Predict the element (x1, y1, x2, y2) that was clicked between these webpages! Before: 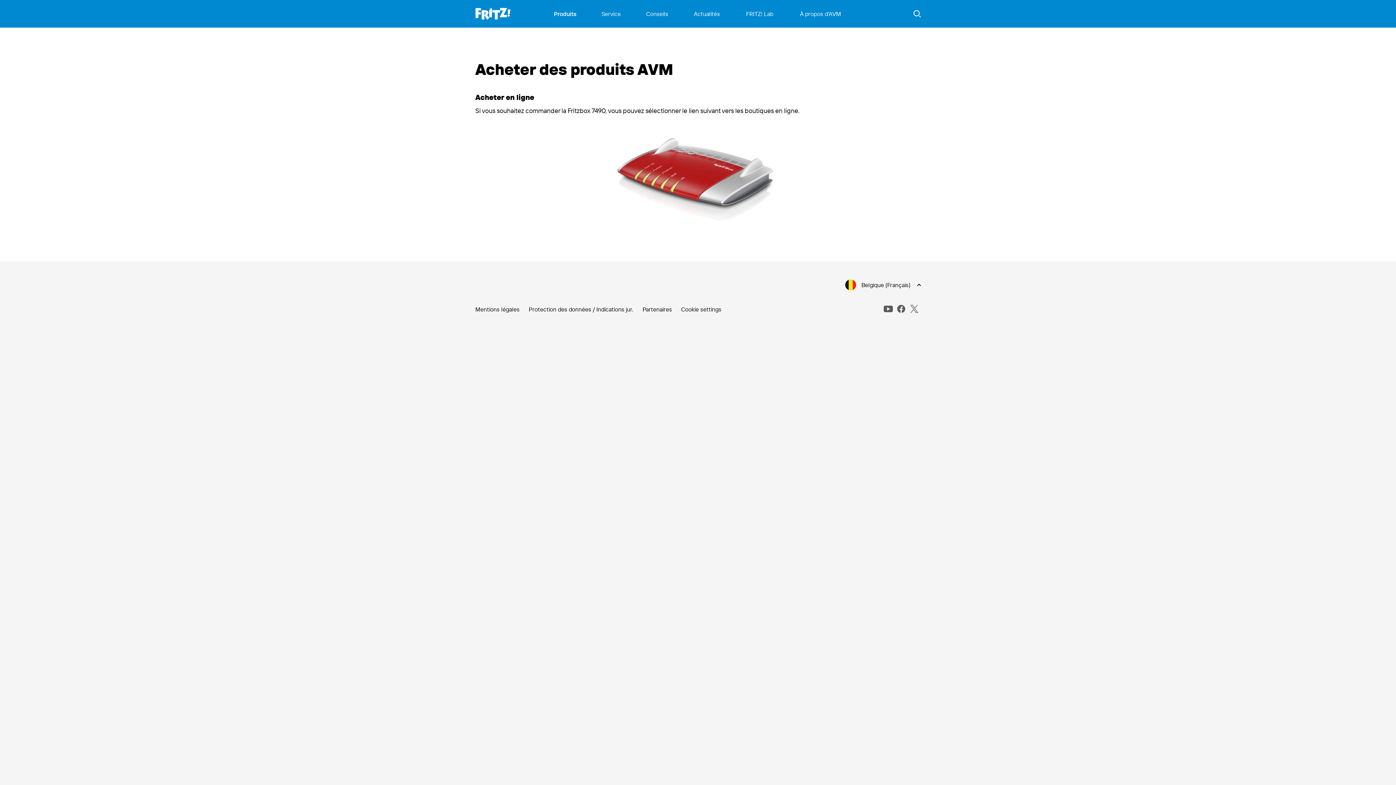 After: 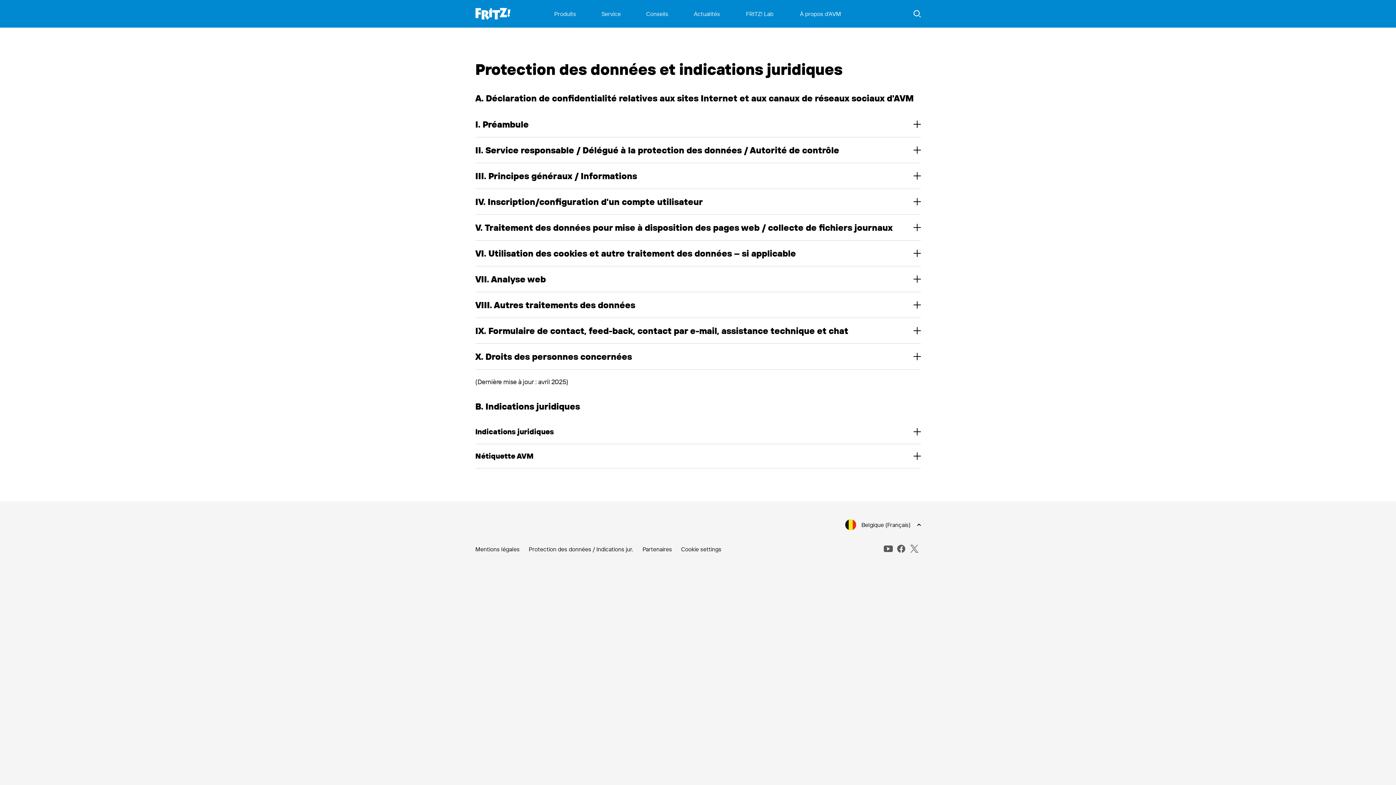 Action: label: Protection des données / Indications jur. bbox: (528, 305, 633, 313)